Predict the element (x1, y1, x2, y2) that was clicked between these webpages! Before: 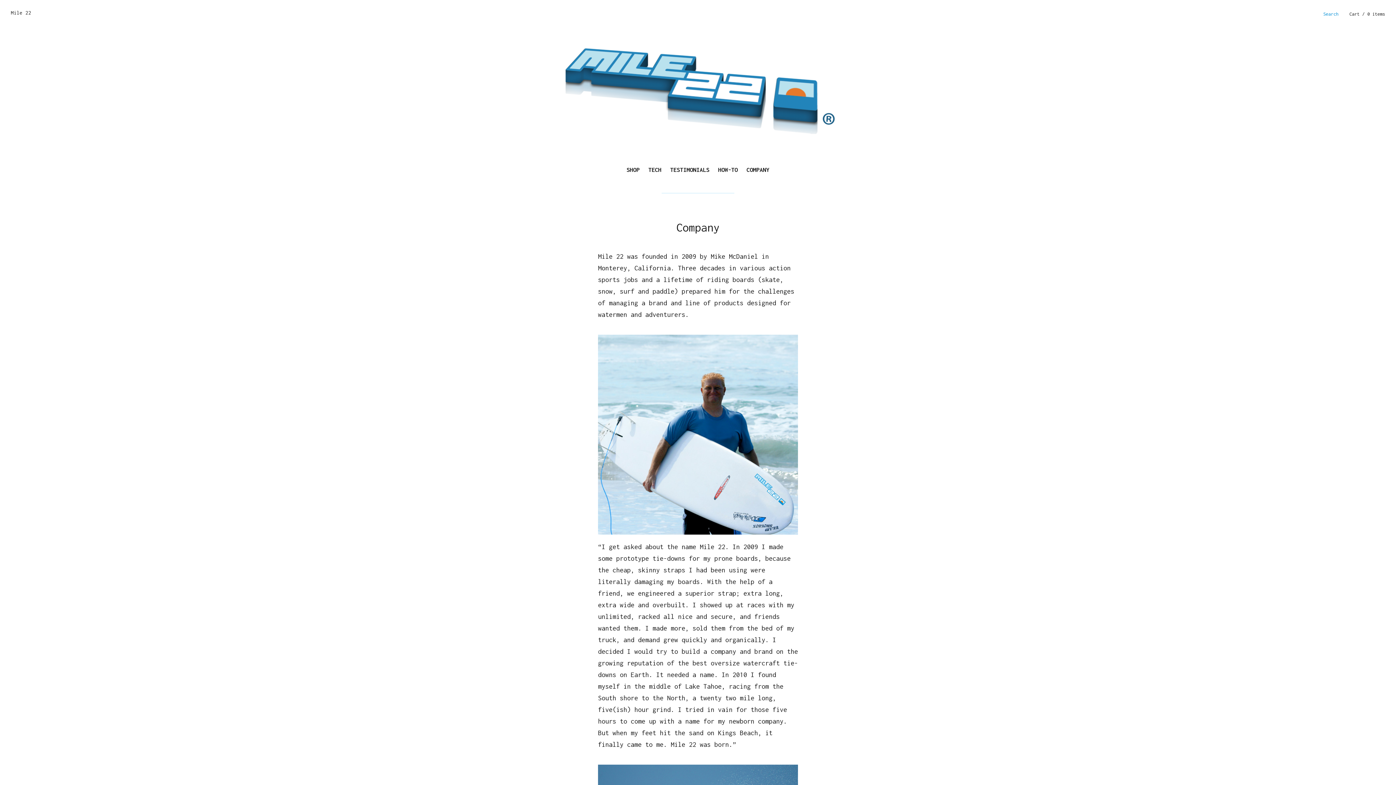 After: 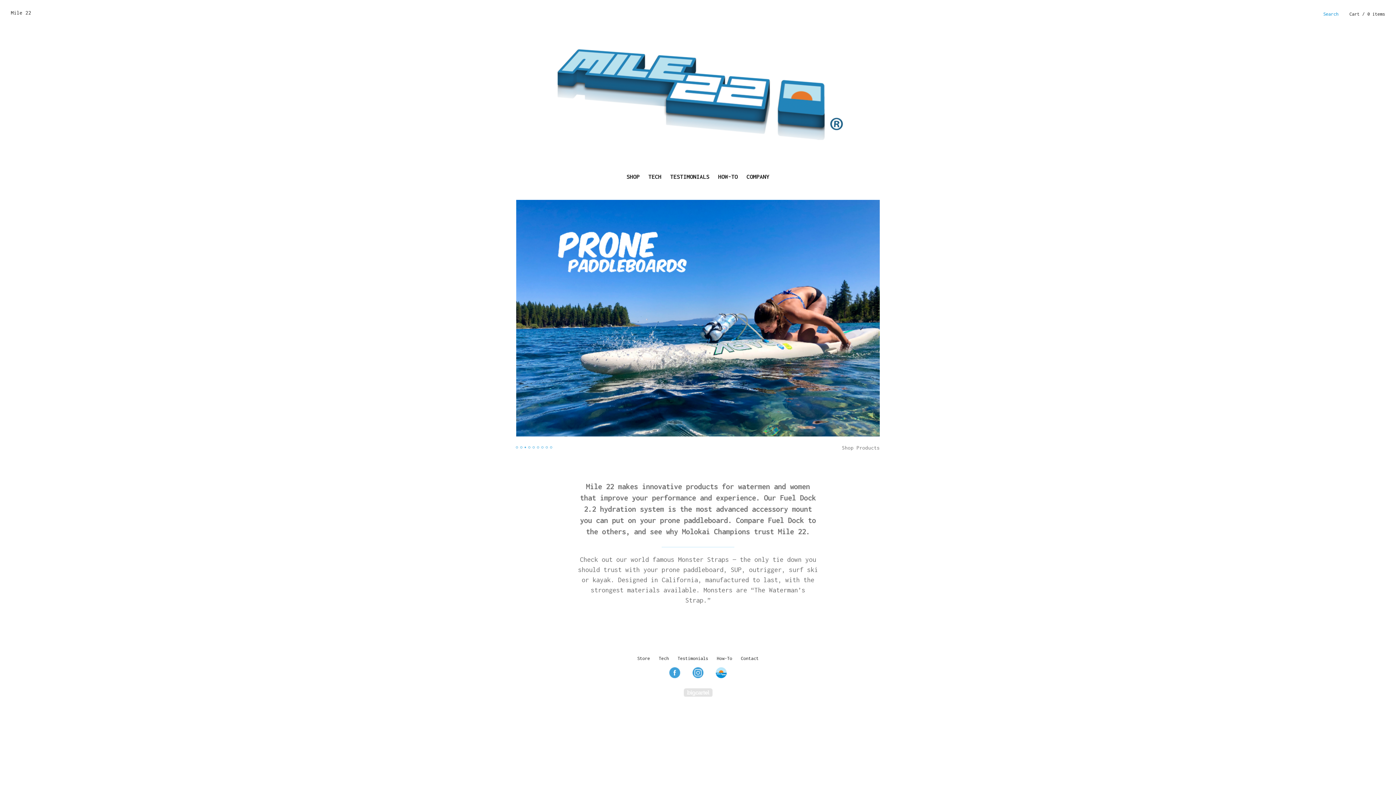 Action: bbox: (10, 9, 31, 15) label: Mile 22